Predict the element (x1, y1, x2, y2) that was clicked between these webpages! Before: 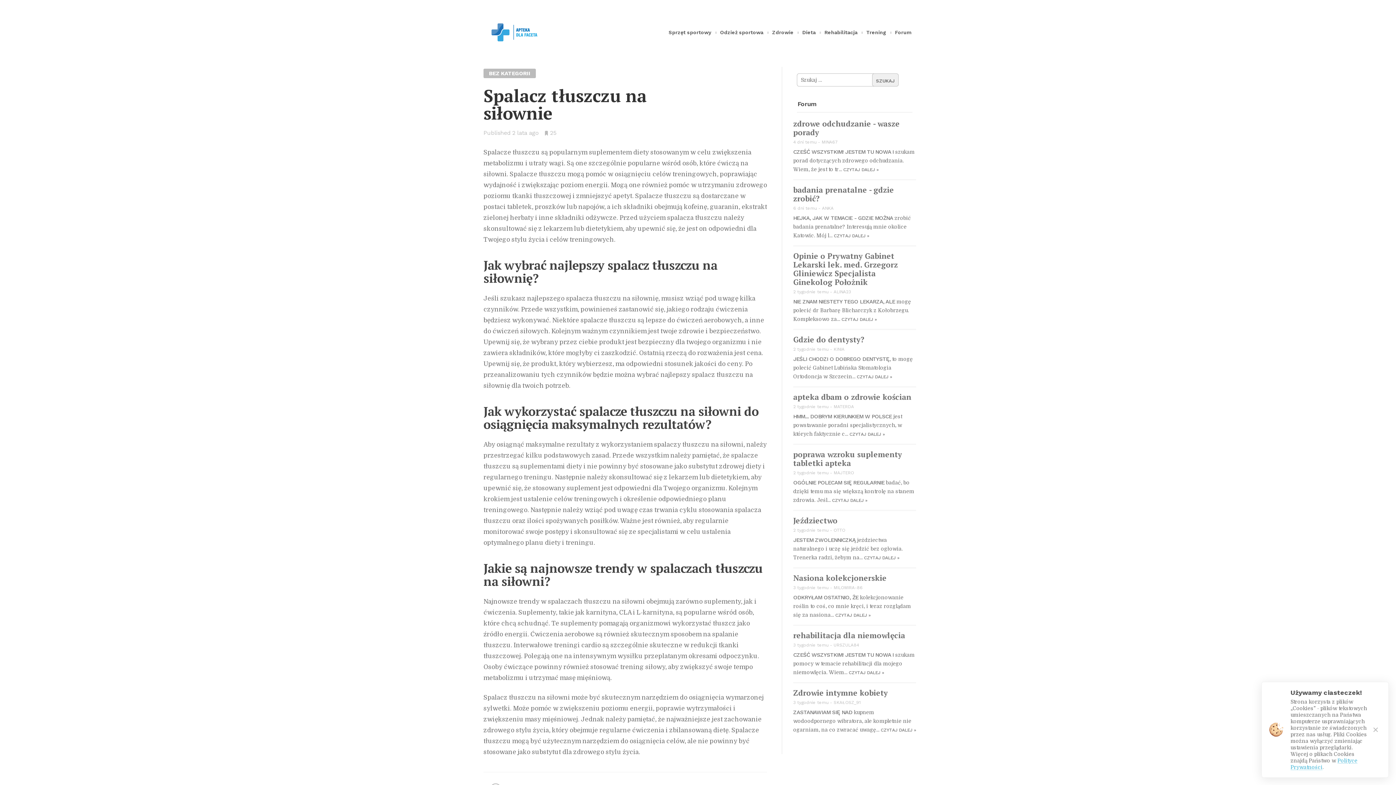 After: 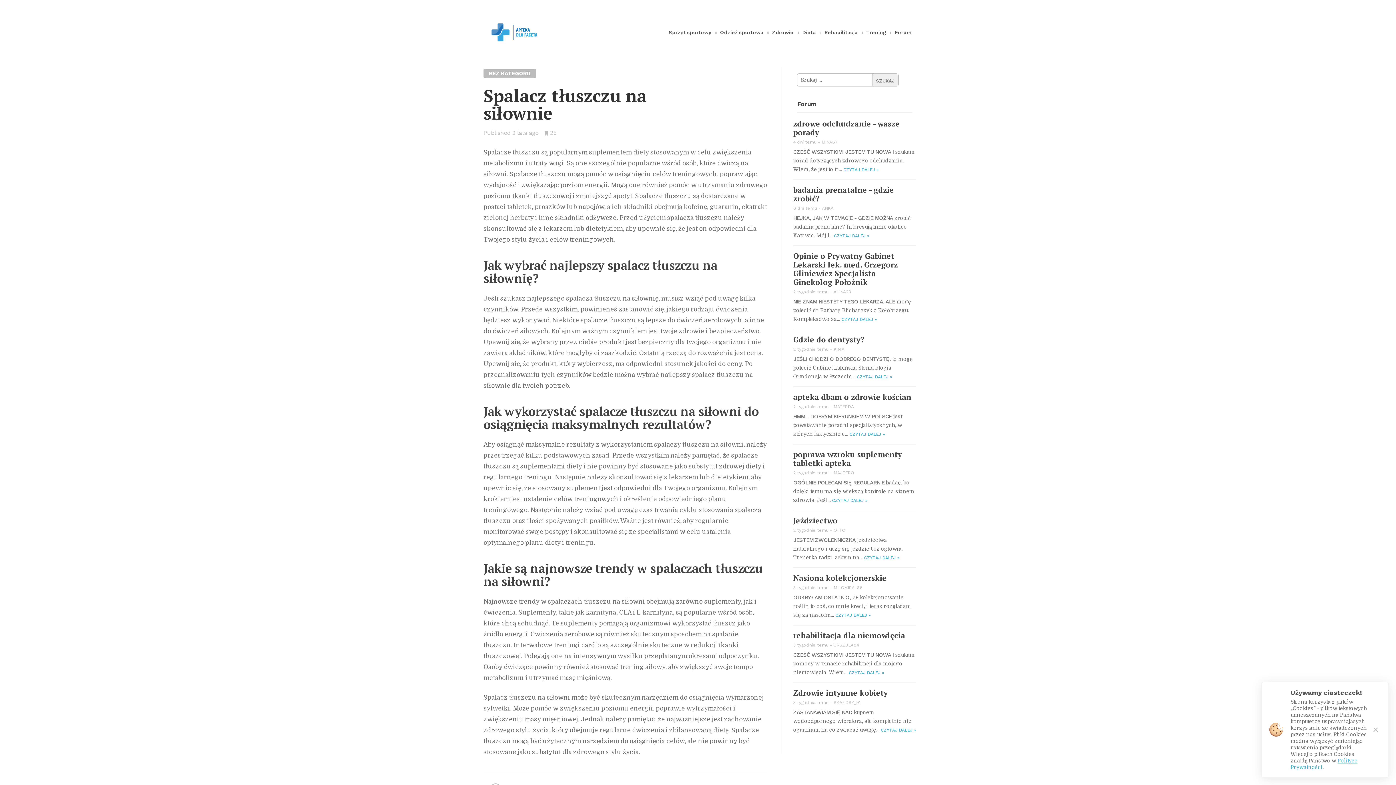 Action: bbox: (793, 334, 864, 344) label: Gdzie do dentysty?